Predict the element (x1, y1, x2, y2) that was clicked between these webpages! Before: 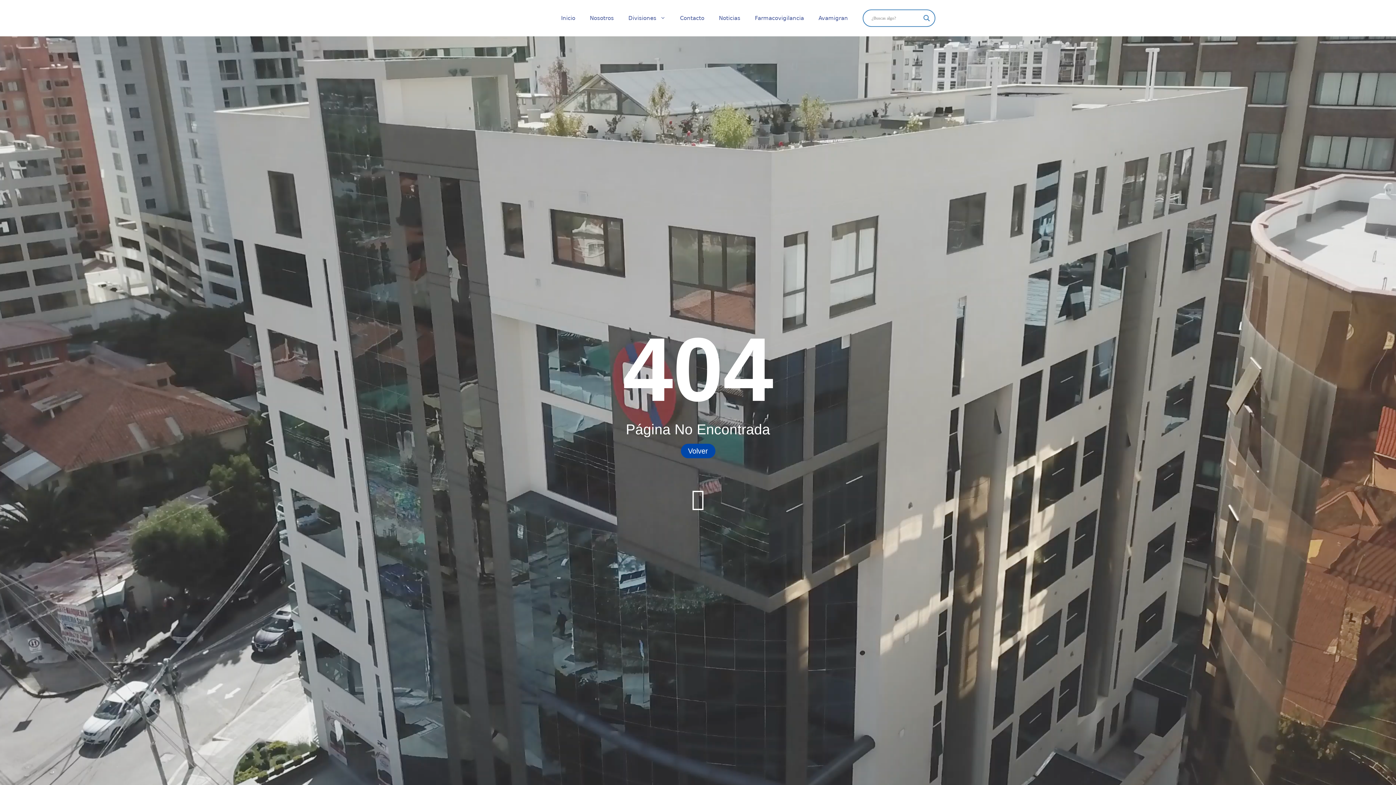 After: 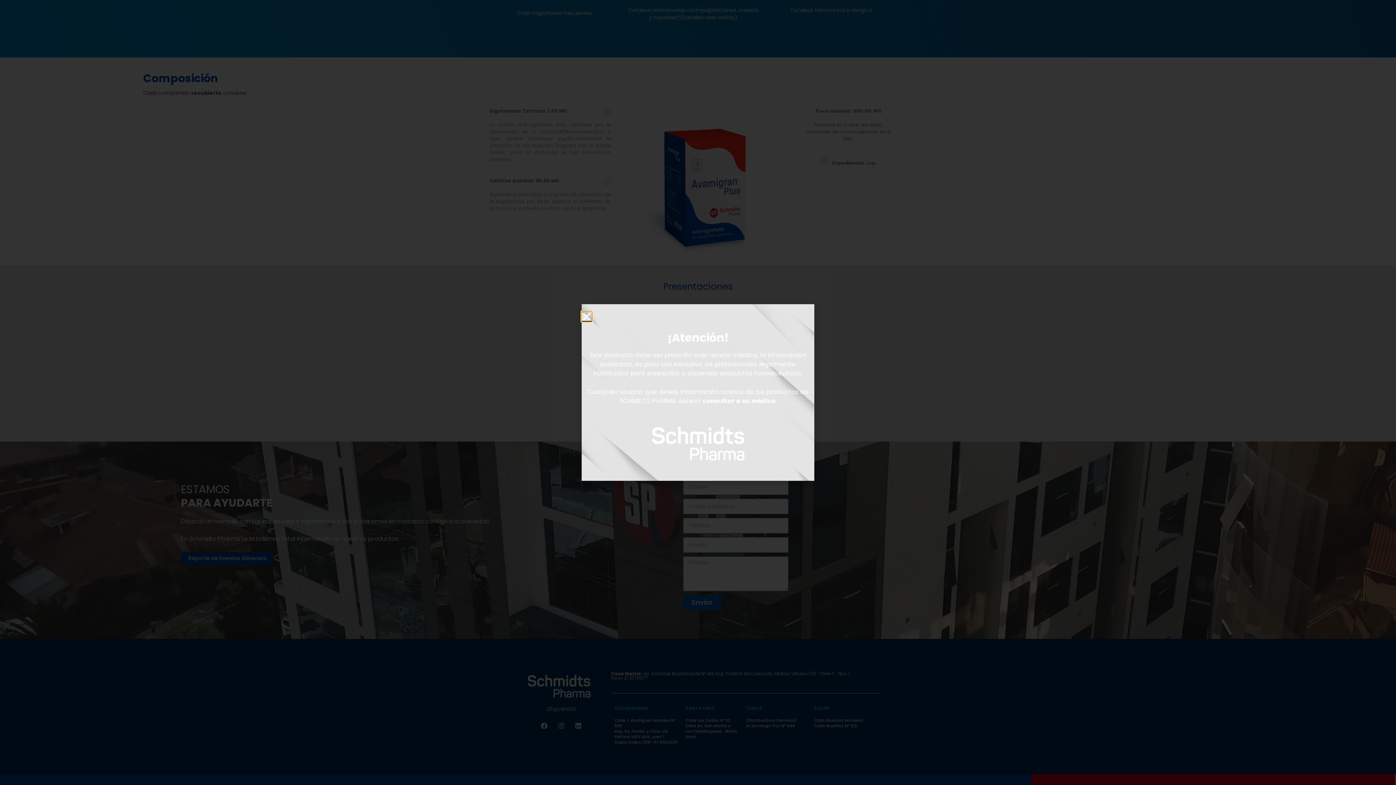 Action: label: Avamigran bbox: (811, 7, 855, 29)